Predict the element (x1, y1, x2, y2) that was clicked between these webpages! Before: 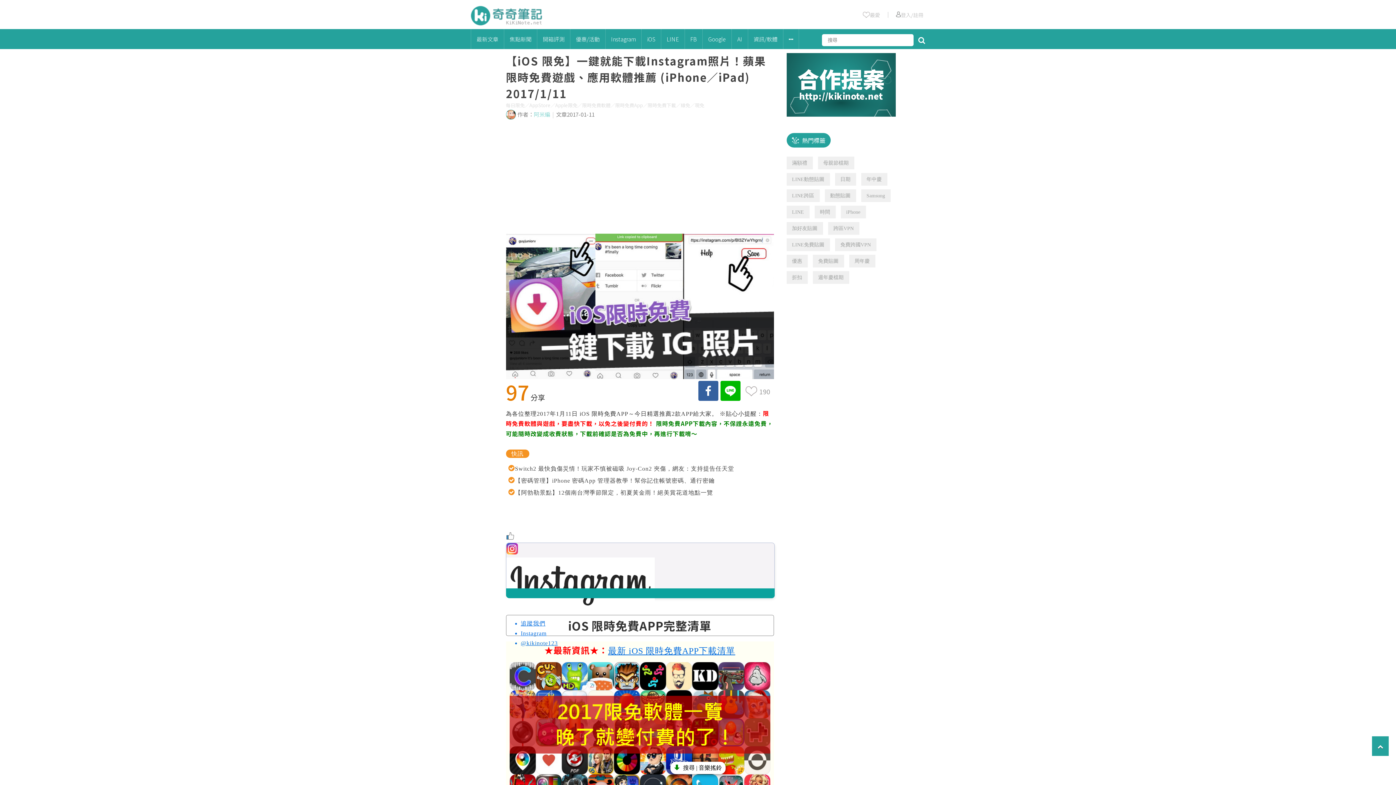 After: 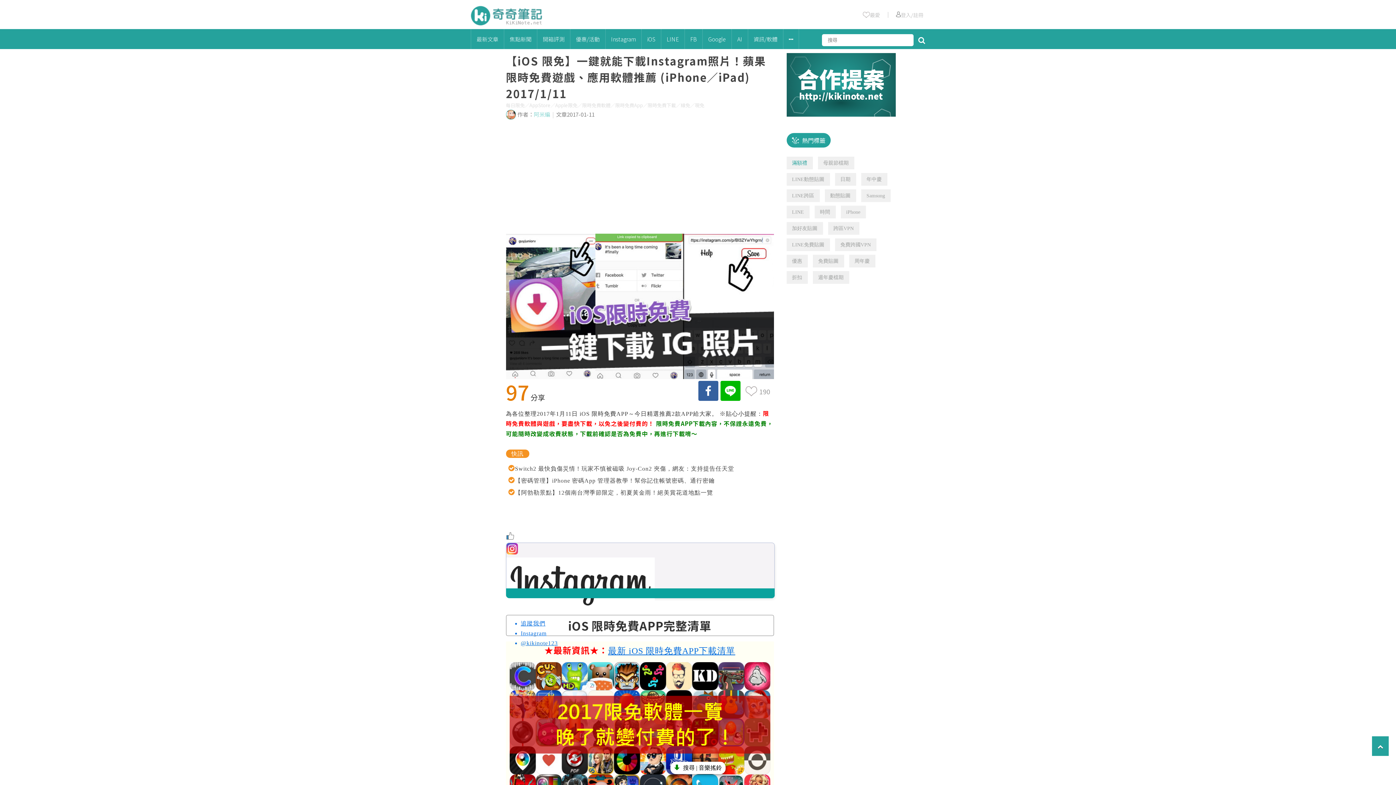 Action: bbox: (786, 156, 812, 169) label: 滿額禮